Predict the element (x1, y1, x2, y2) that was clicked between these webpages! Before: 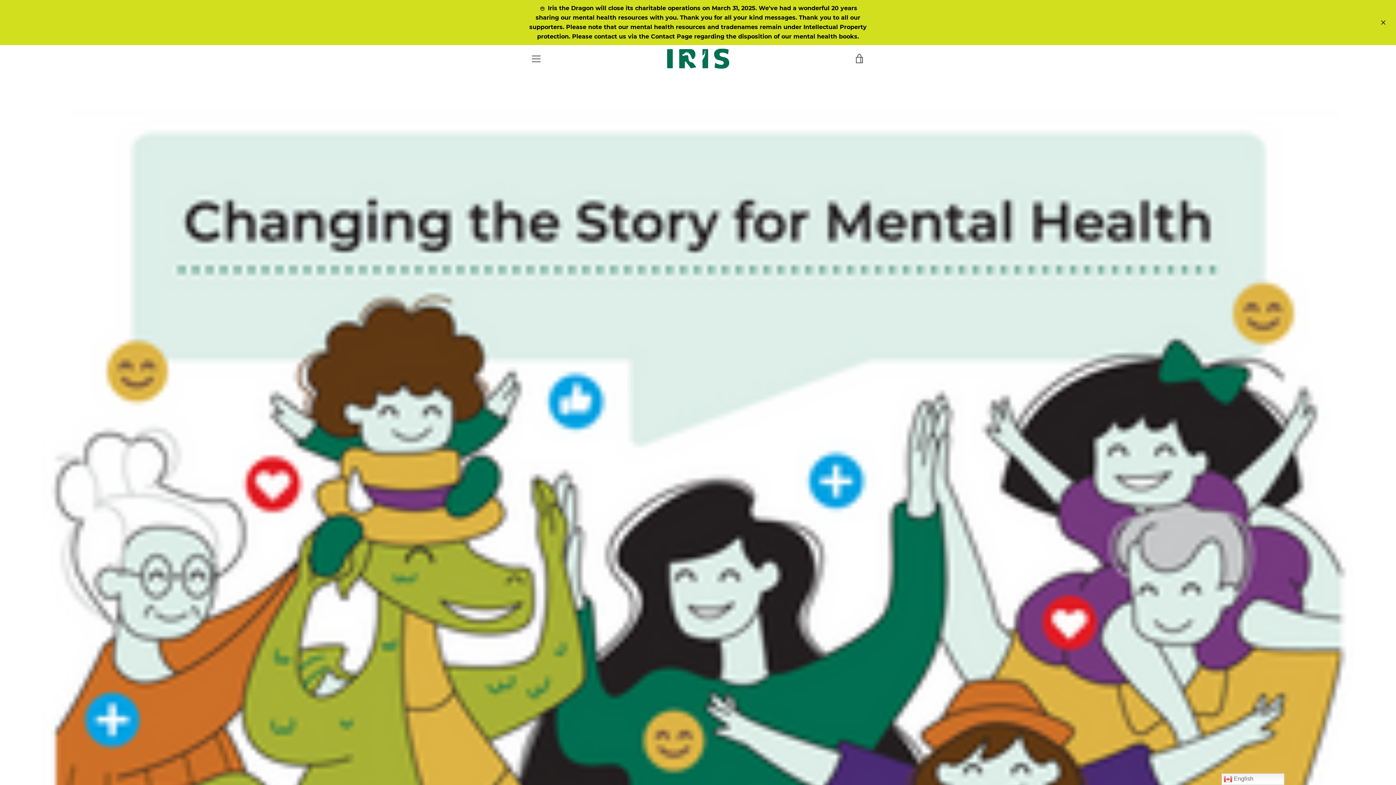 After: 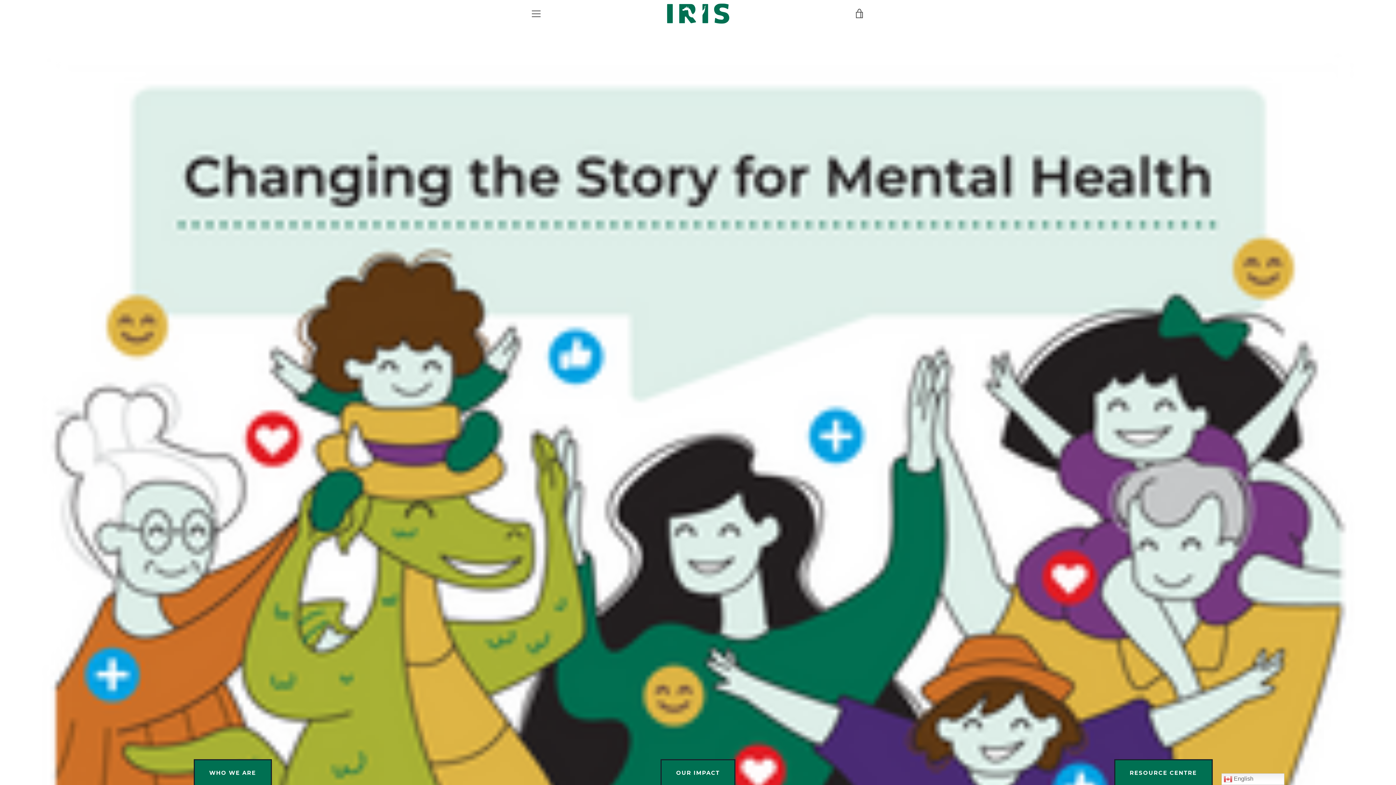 Action: bbox: (1378, 17, 1389, 28)